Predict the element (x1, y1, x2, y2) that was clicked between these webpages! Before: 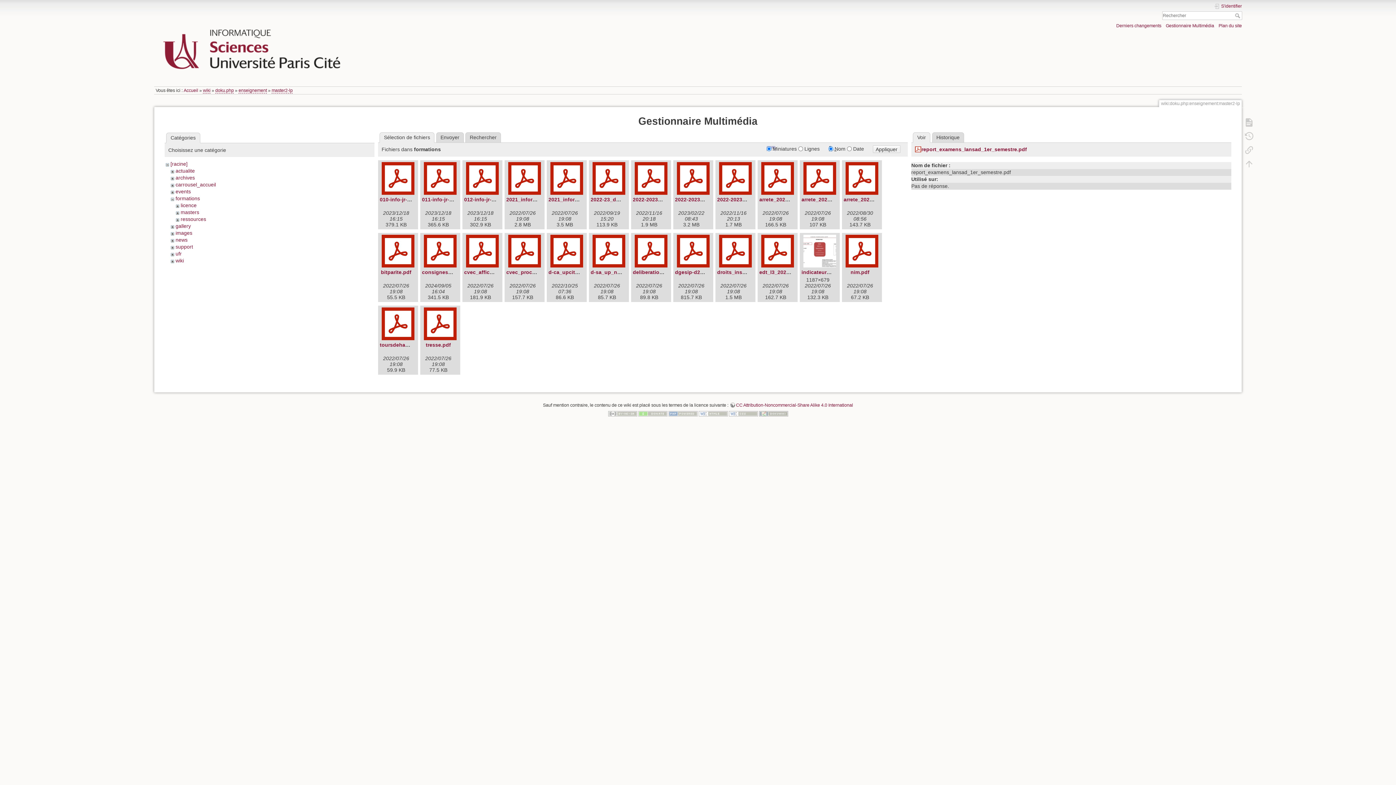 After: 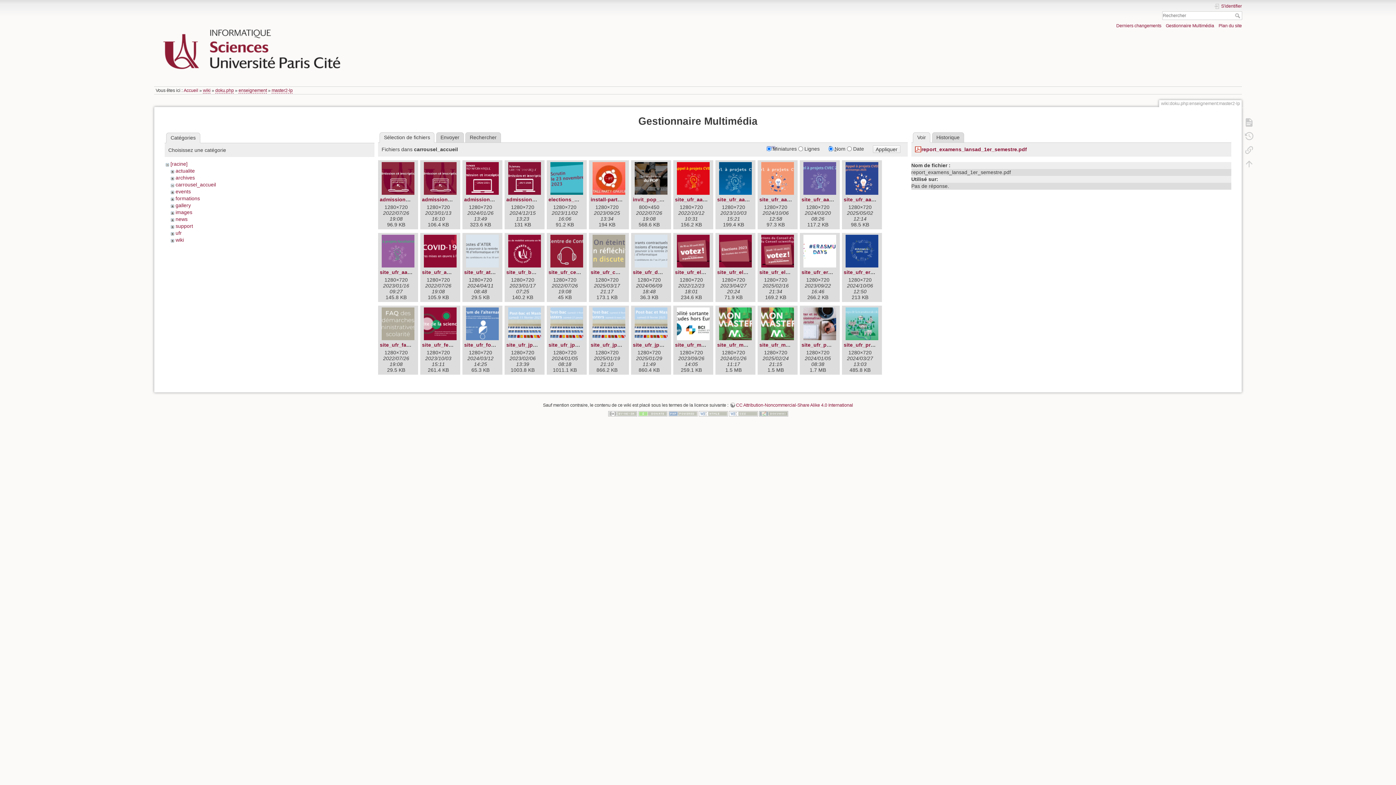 Action: bbox: (175, 181, 215, 187) label: carrousel_accueil